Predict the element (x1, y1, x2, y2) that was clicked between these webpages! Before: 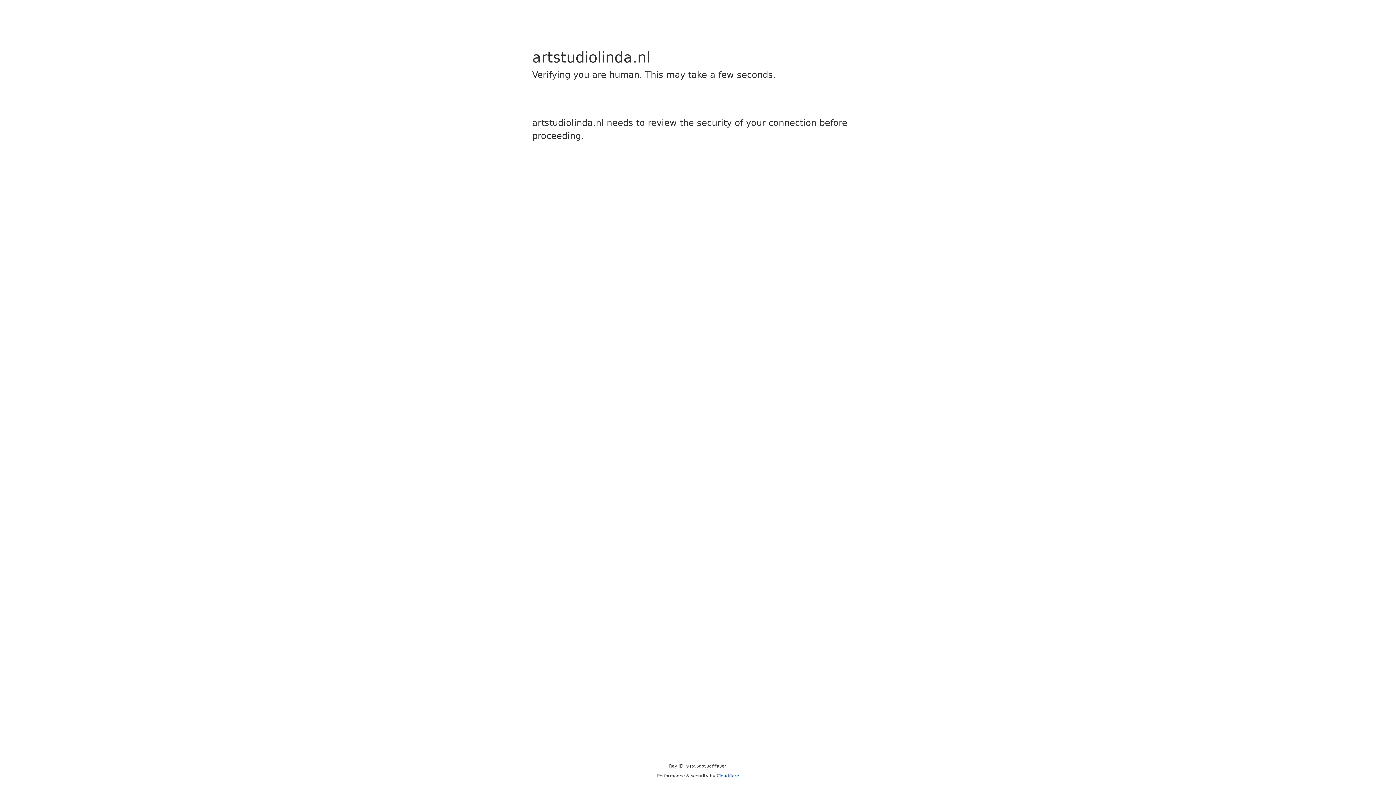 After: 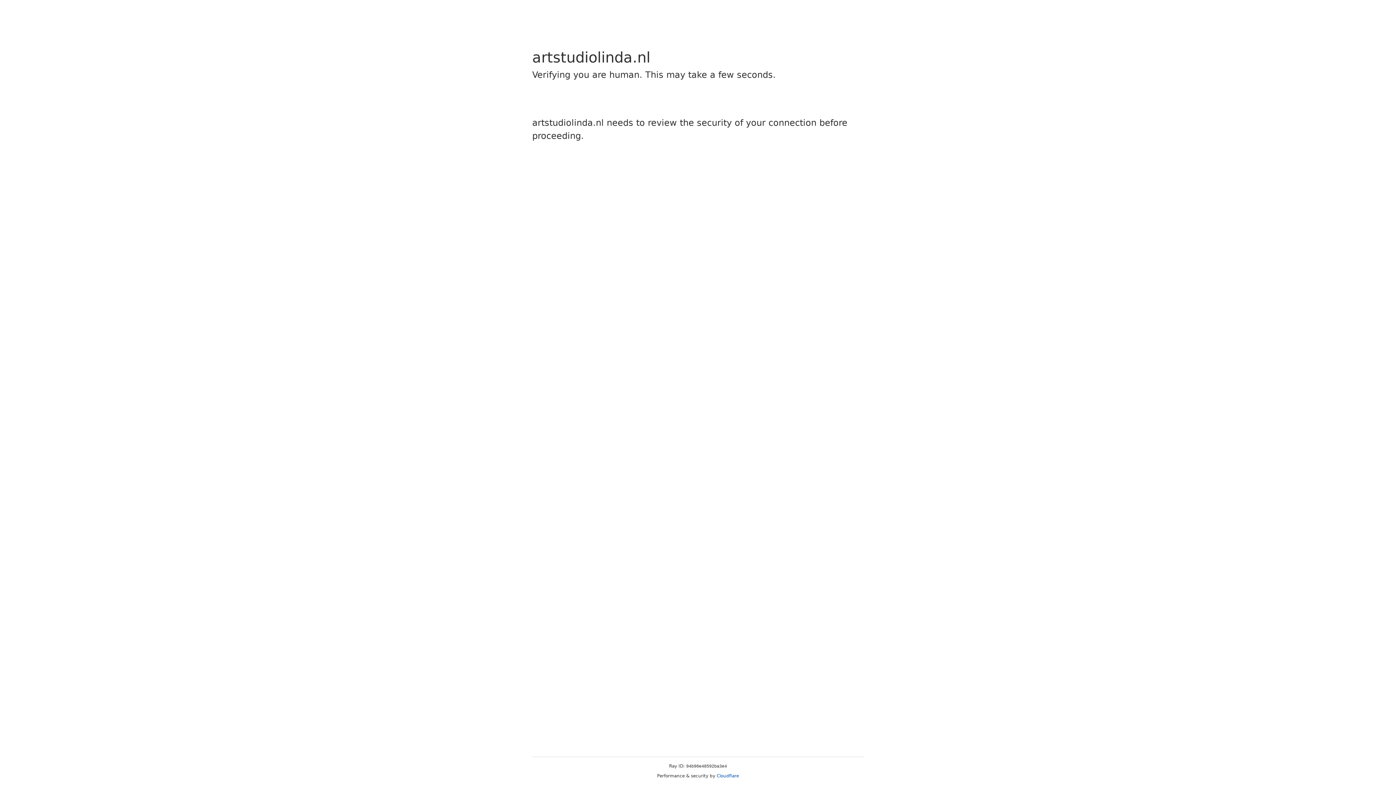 Action: label: Cloudflare bbox: (716, 773, 739, 778)